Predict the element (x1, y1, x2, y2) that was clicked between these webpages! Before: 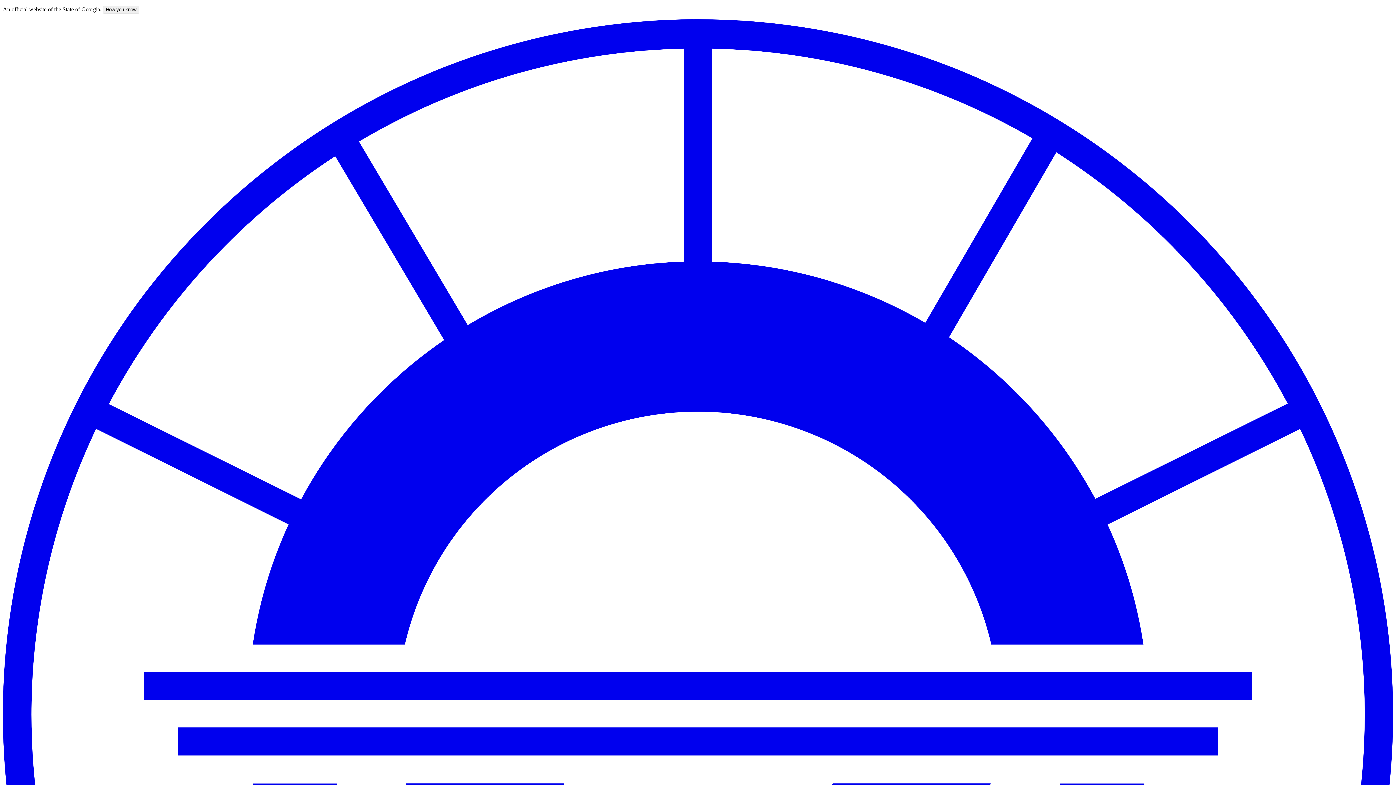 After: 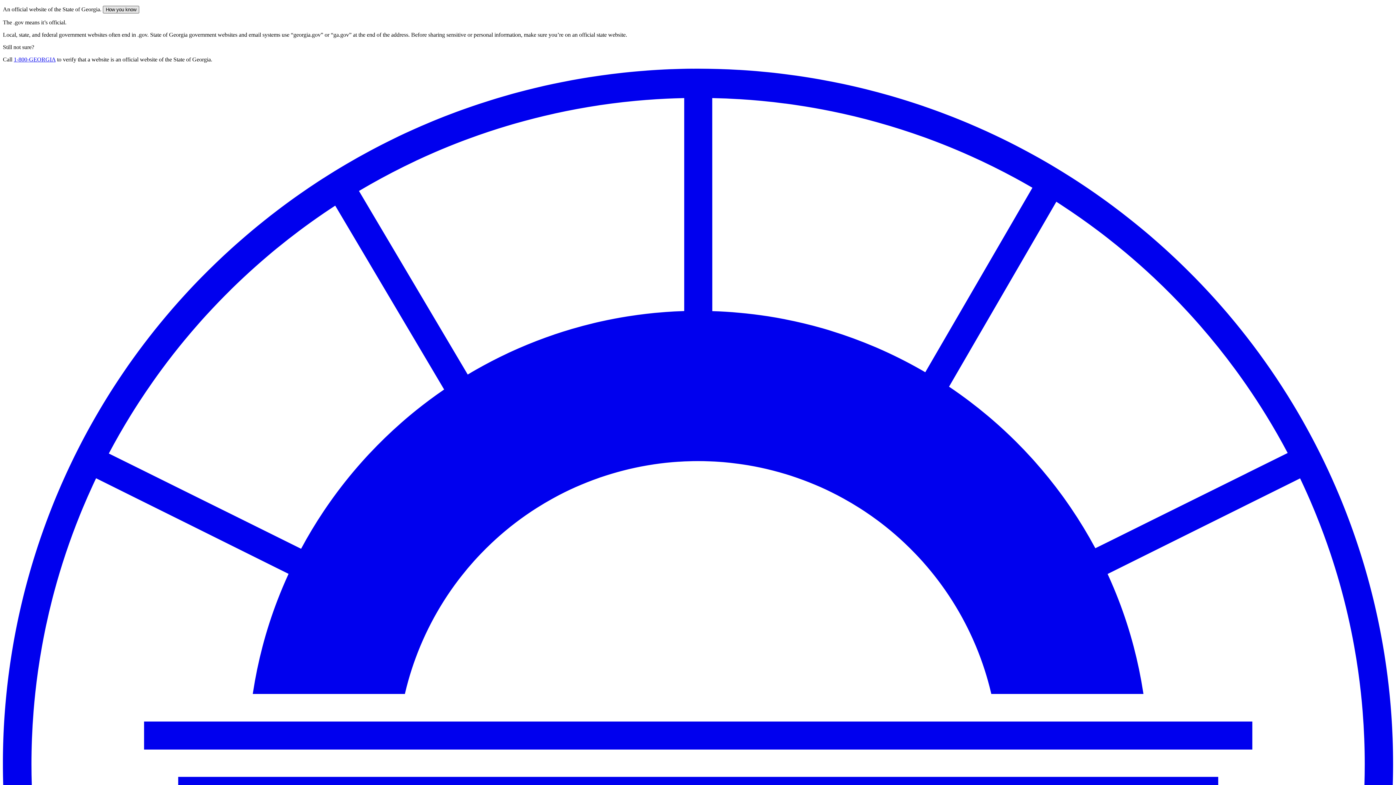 Action: bbox: (102, 5, 139, 13) label: How you know